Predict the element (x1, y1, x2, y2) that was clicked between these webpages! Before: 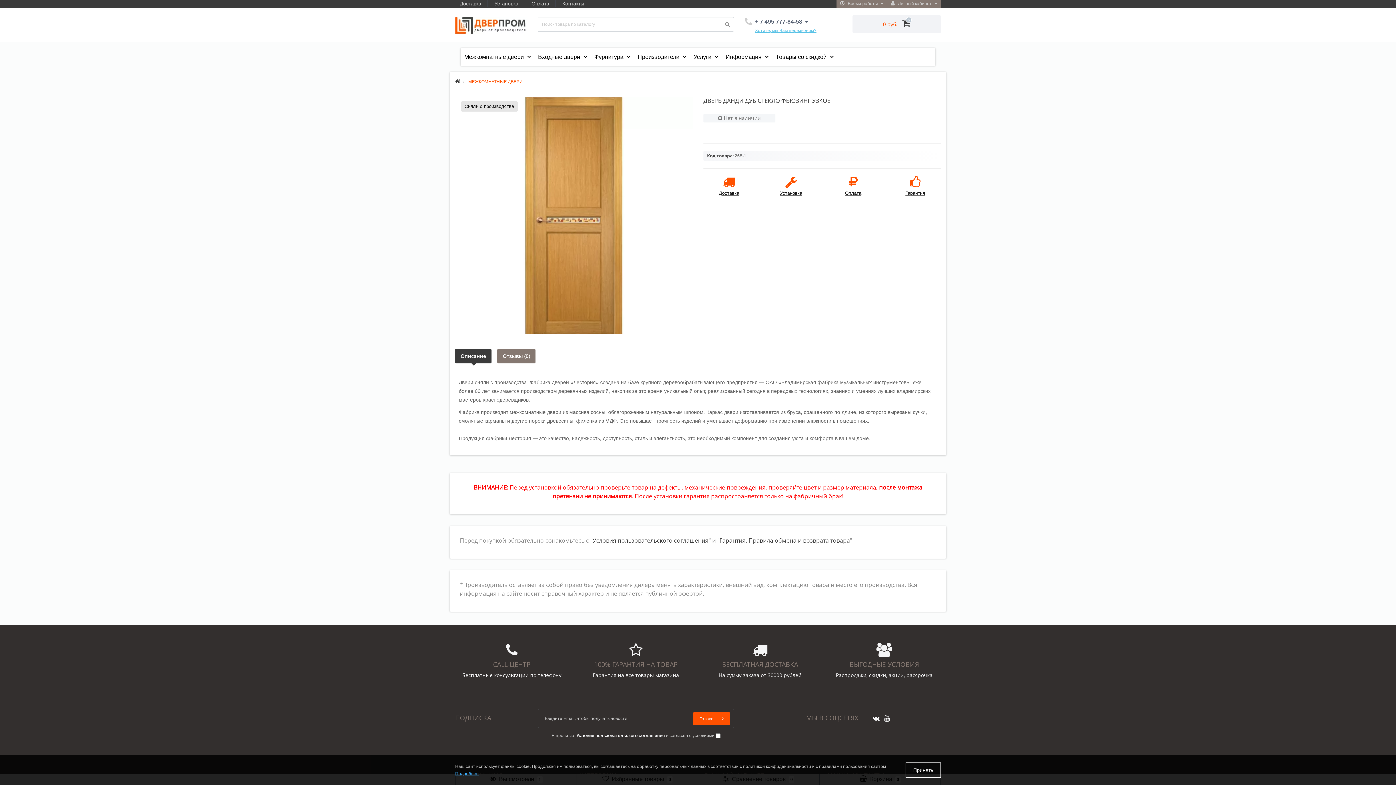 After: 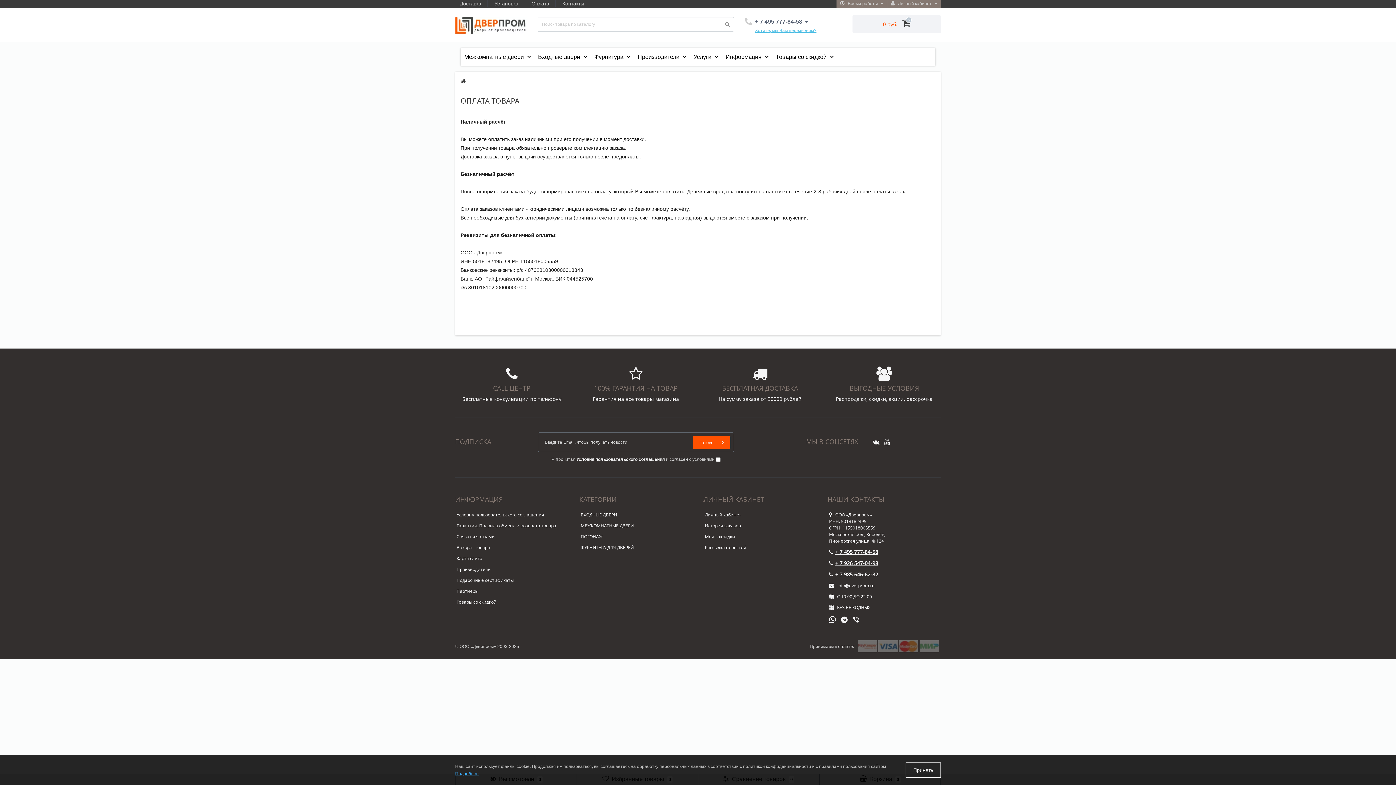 Action: bbox: (524, 0, 556, 7) label: Оплата